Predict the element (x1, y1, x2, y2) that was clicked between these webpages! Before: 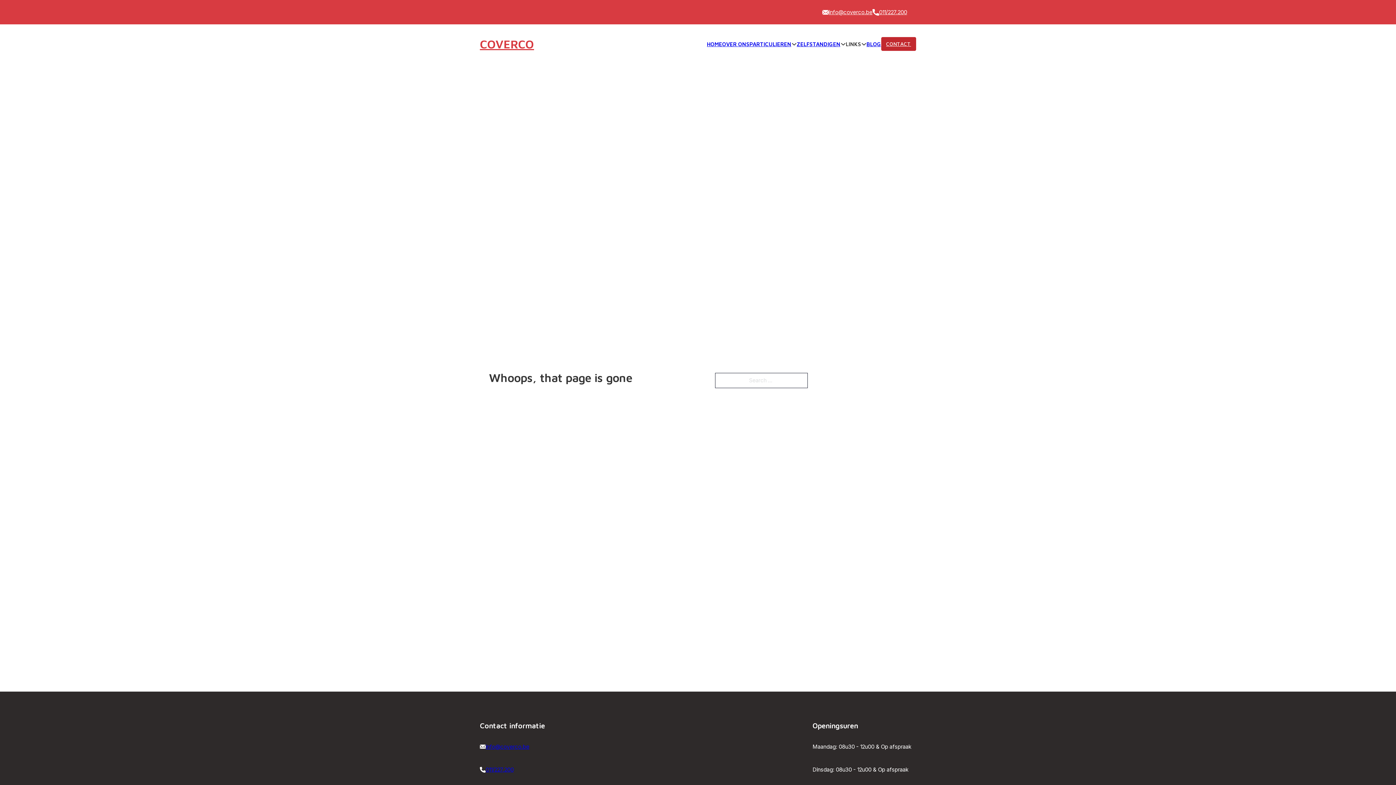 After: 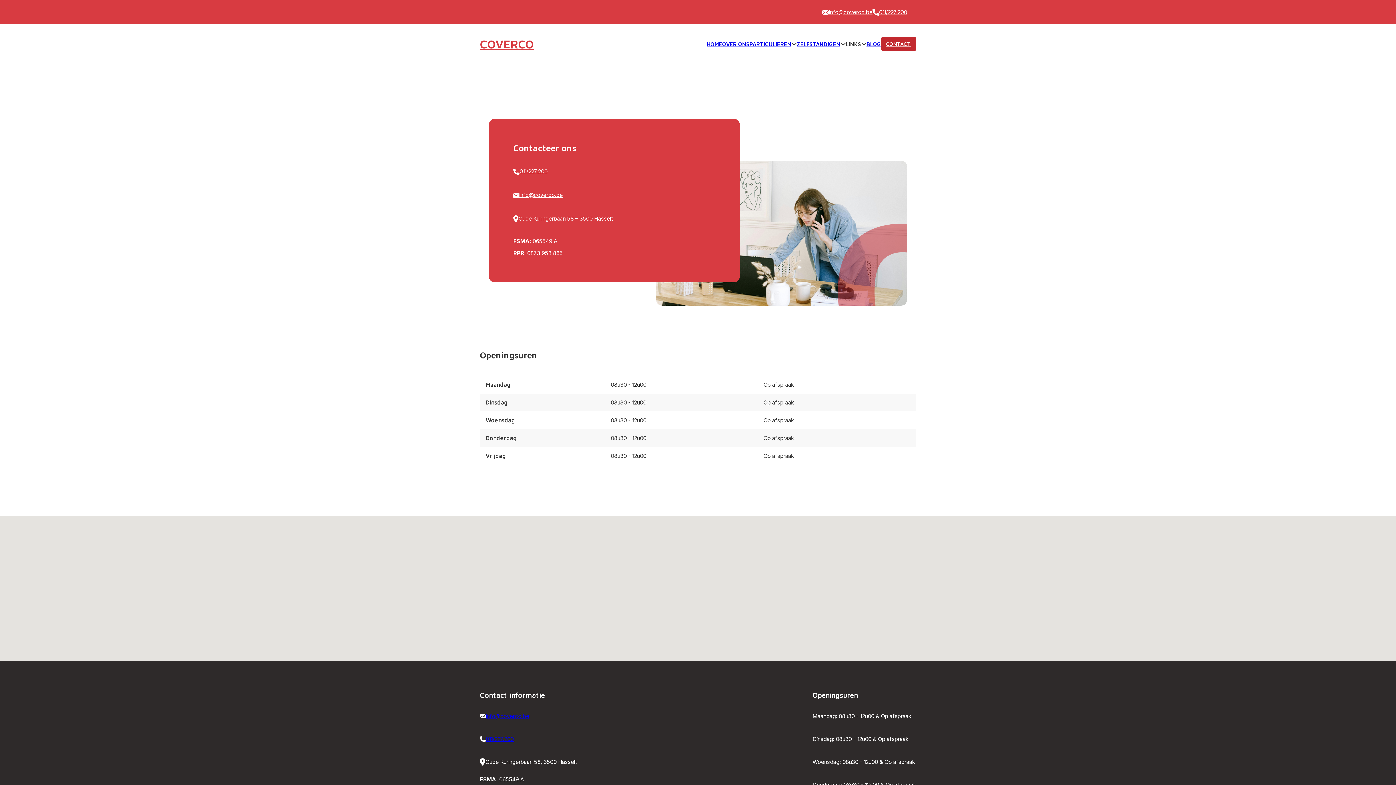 Action: label: CONTACT bbox: (881, 37, 916, 50)